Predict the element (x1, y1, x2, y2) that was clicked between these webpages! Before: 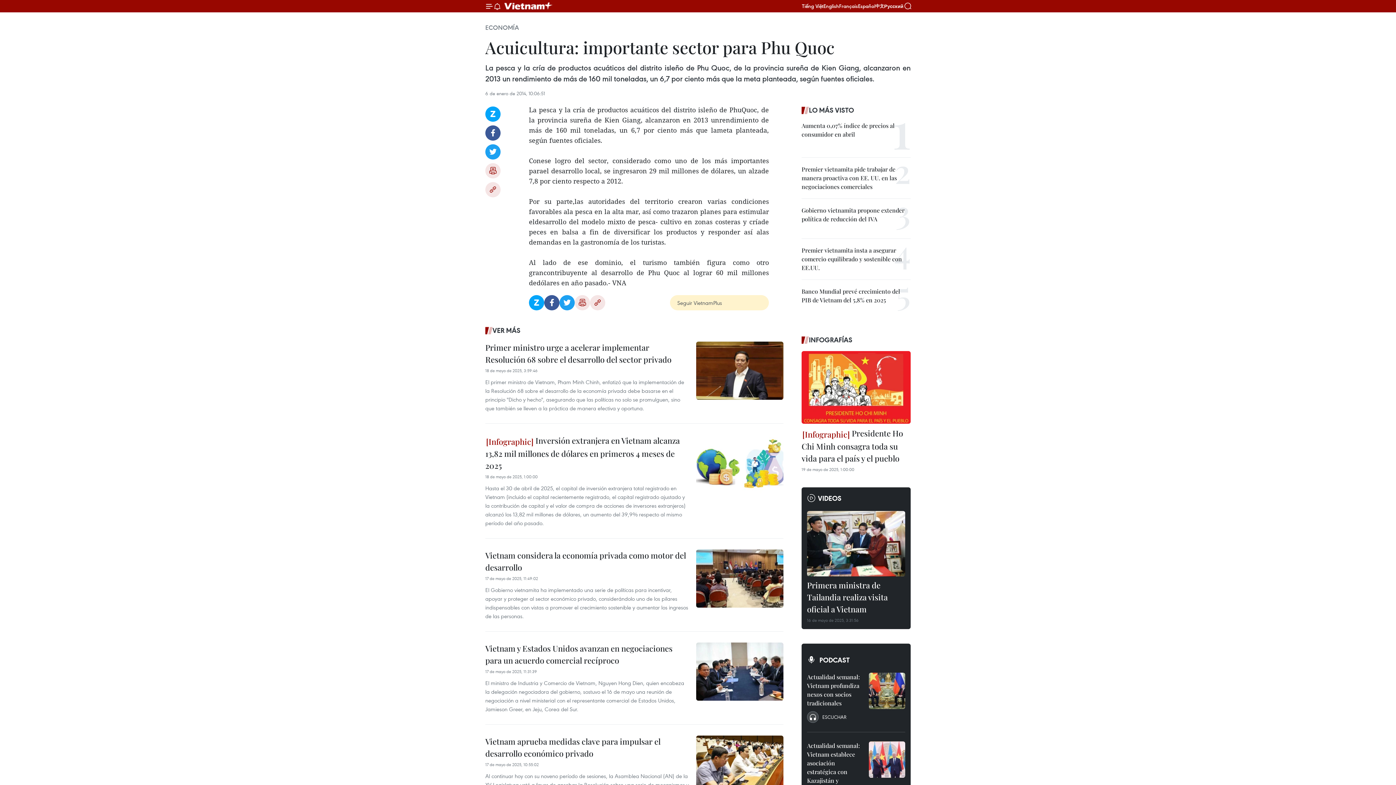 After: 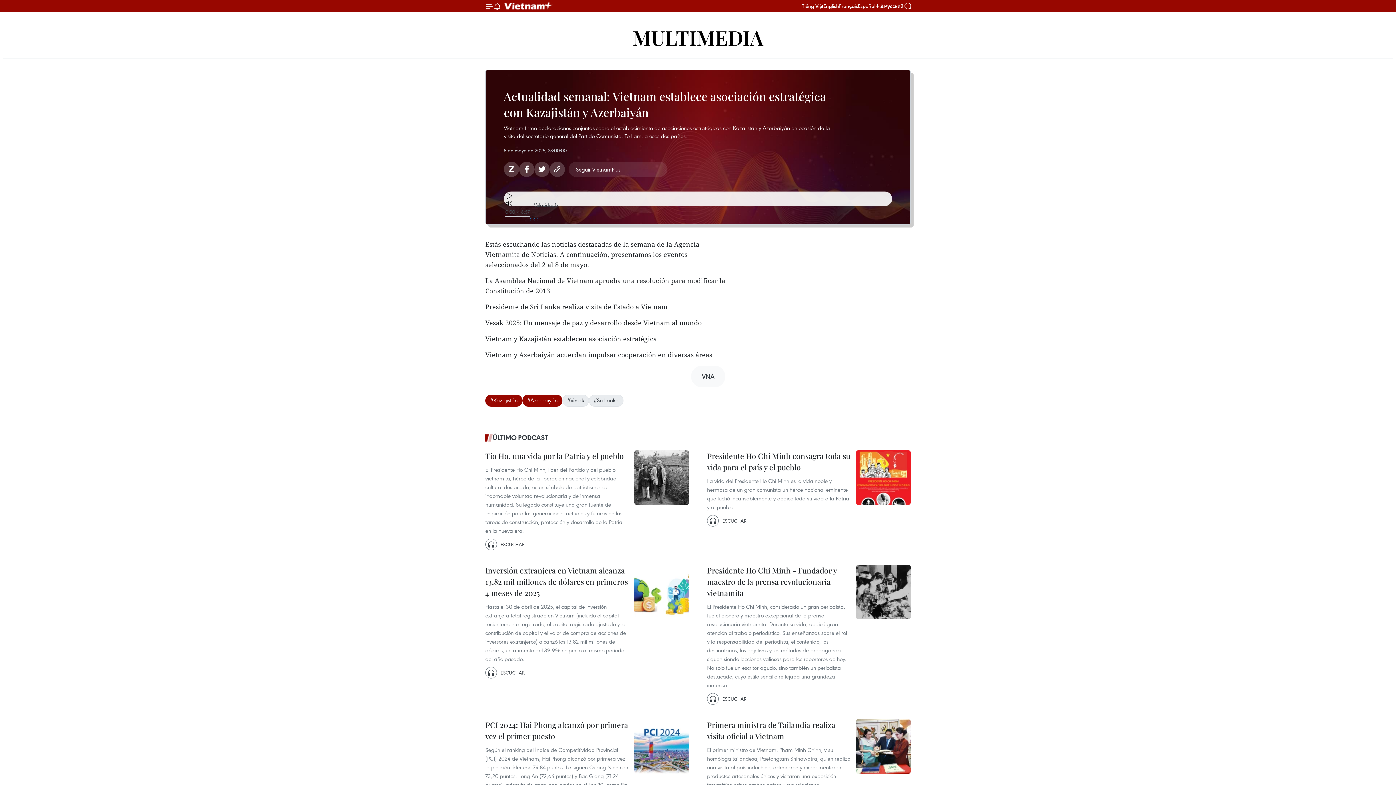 Action: bbox: (869, 741, 905, 778)